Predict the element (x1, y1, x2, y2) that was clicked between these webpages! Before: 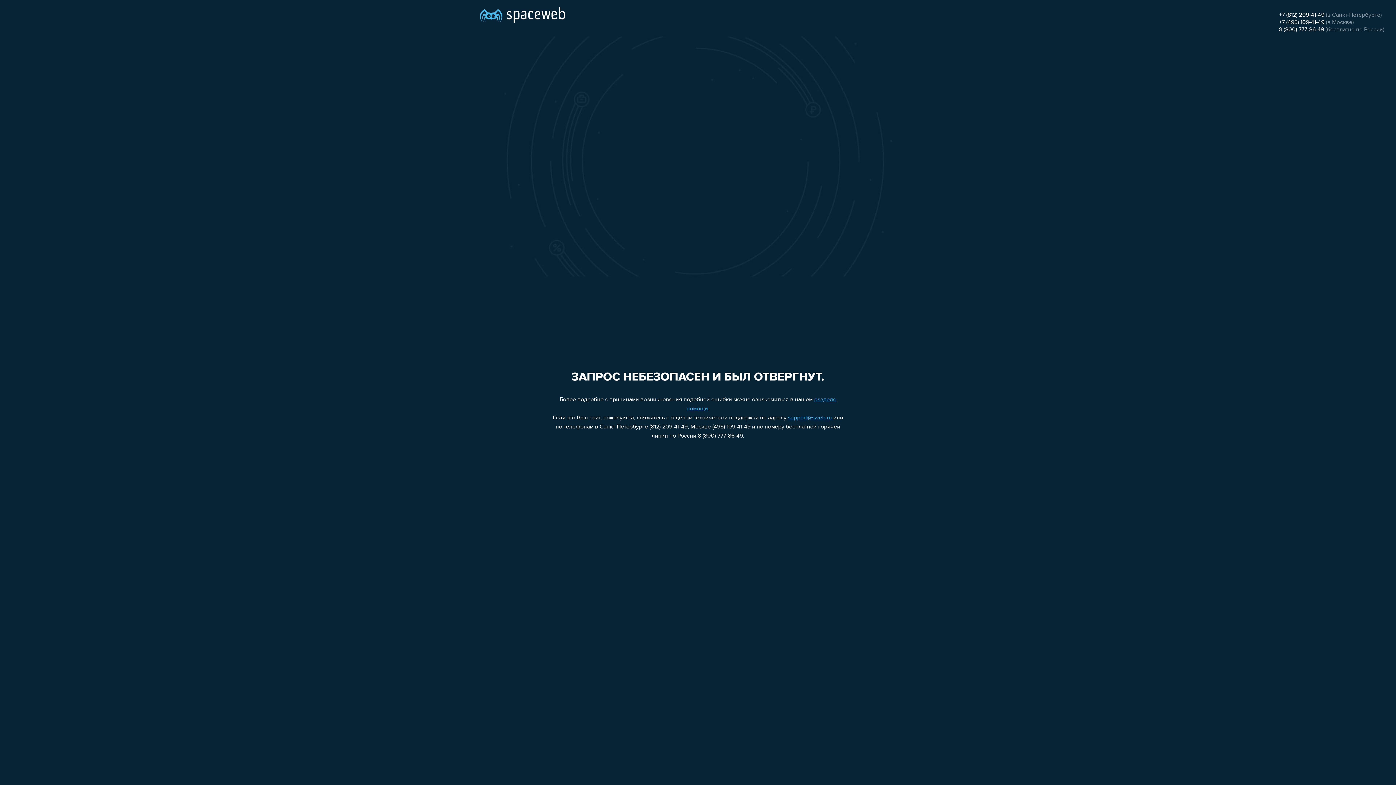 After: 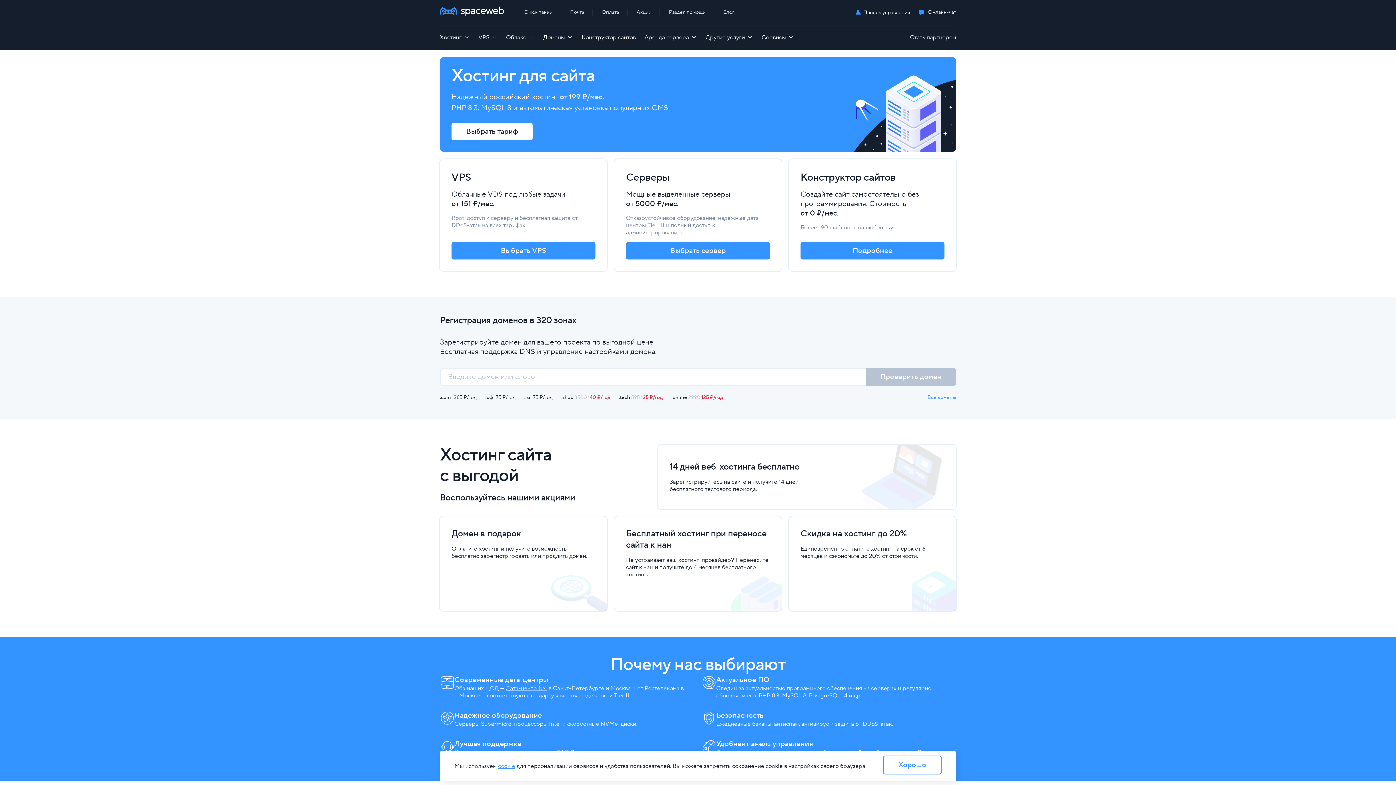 Action: bbox: (480, 0, 565, 25)